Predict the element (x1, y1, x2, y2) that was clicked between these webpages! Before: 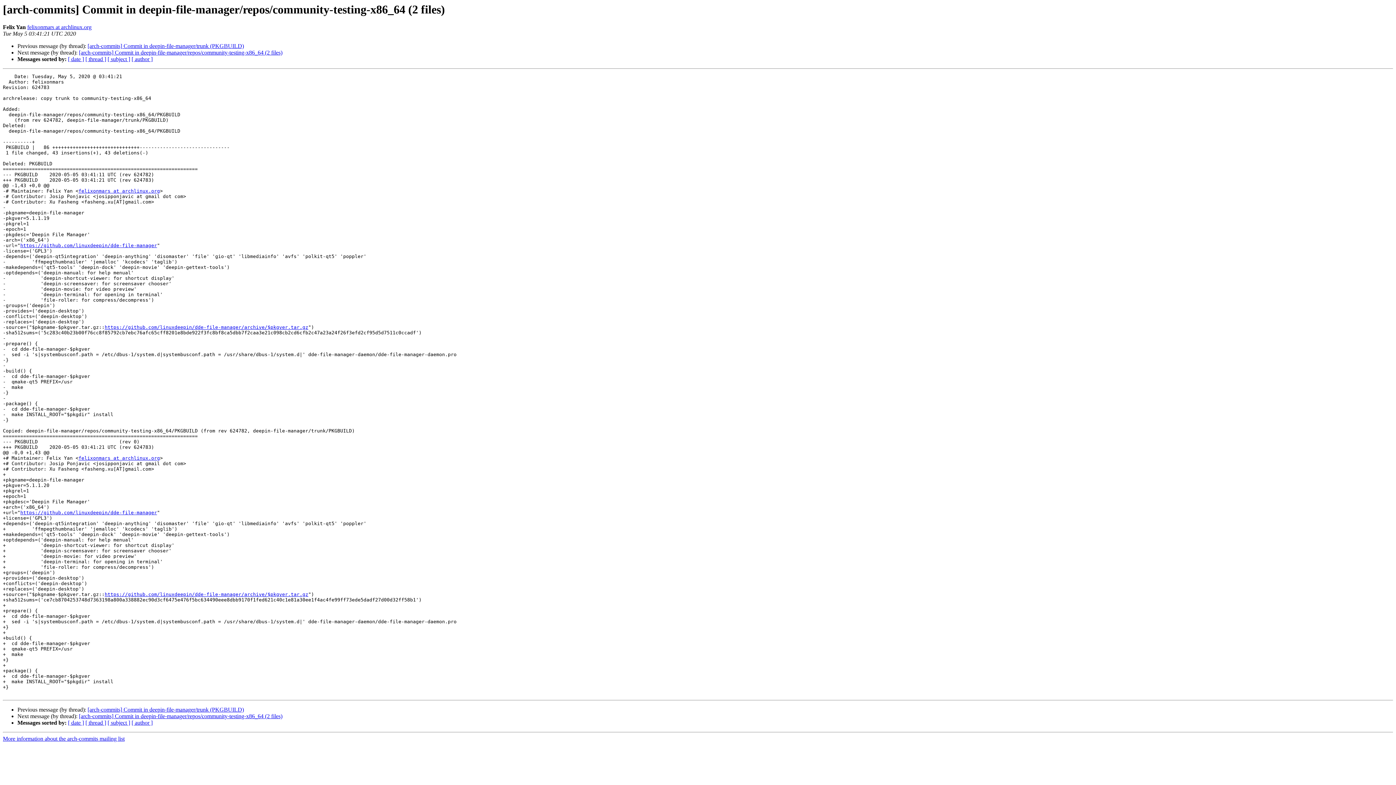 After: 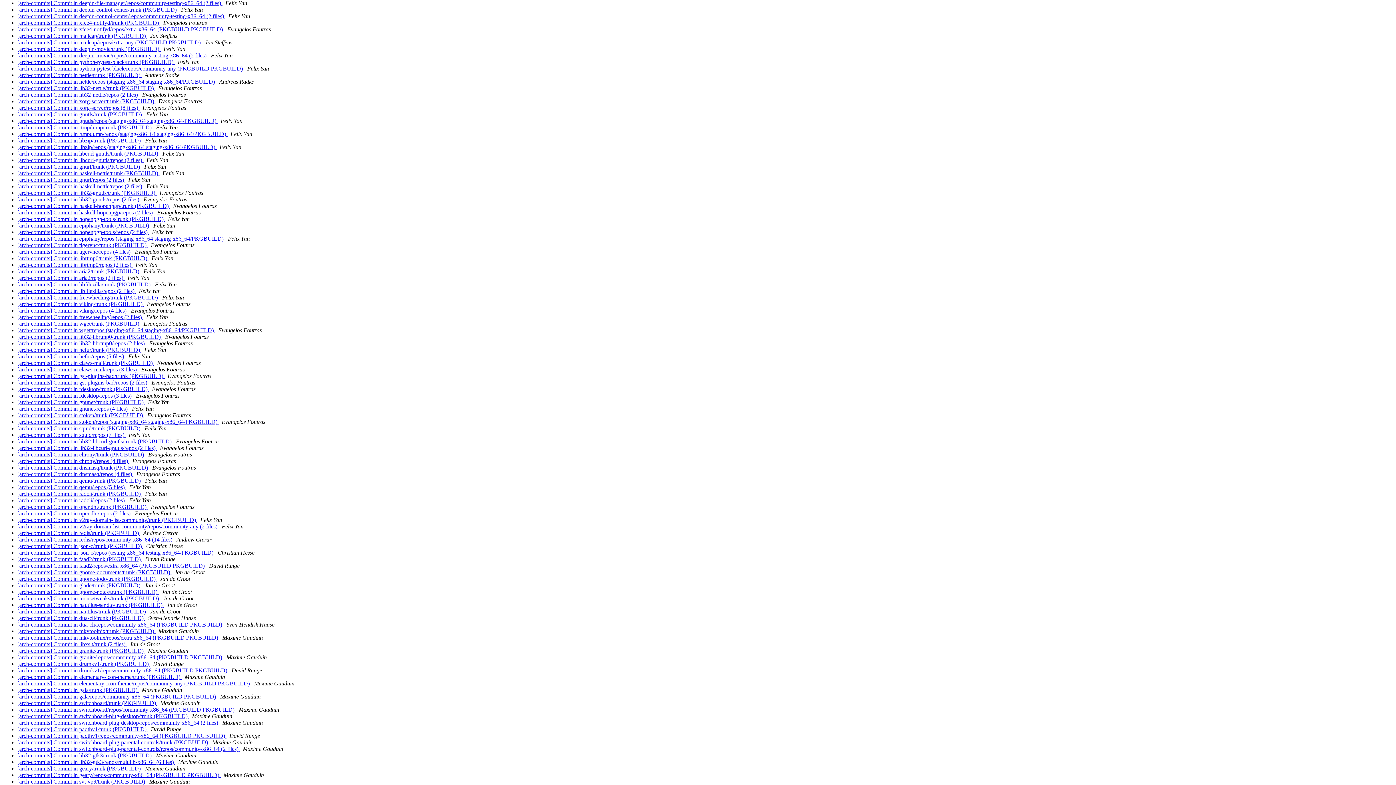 Action: bbox: (68, 56, 84, 62) label: [ date ]